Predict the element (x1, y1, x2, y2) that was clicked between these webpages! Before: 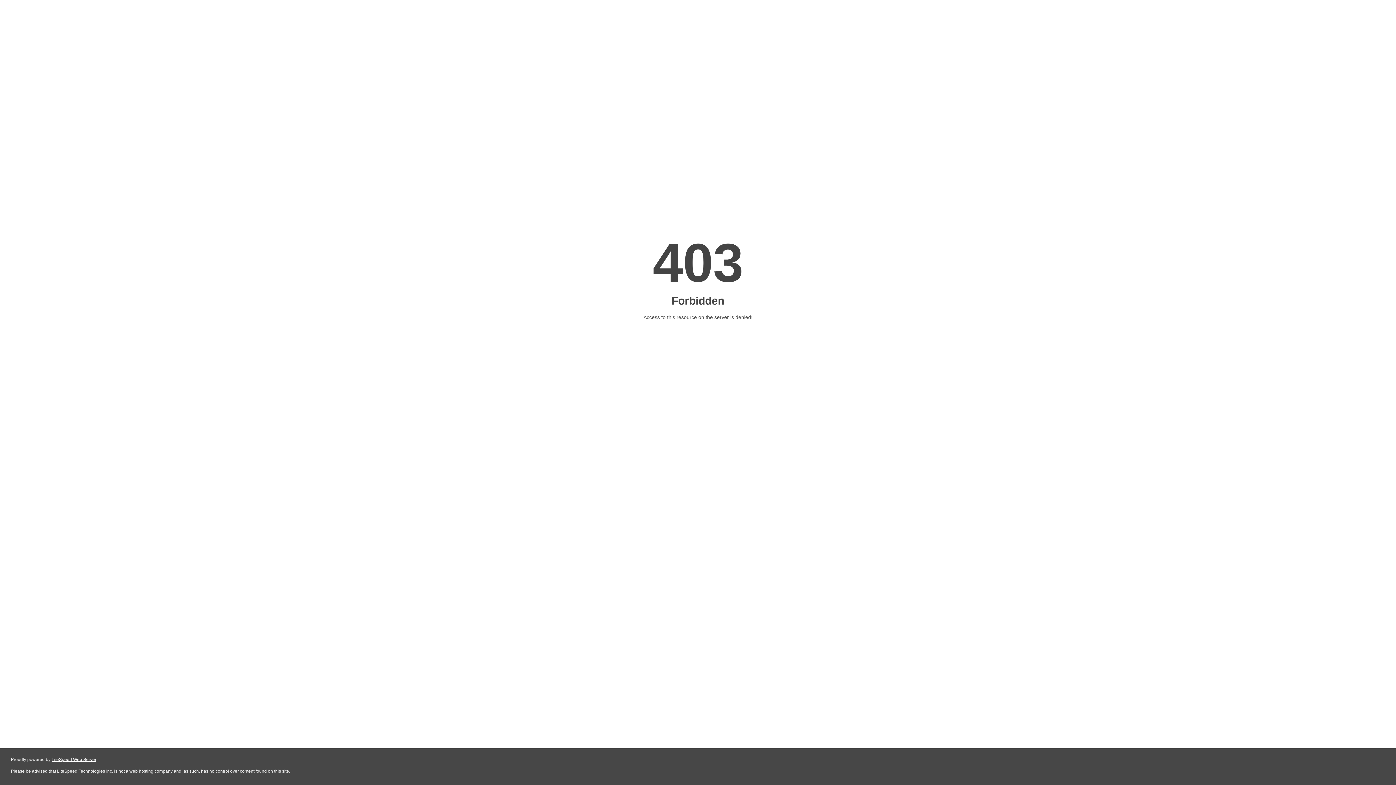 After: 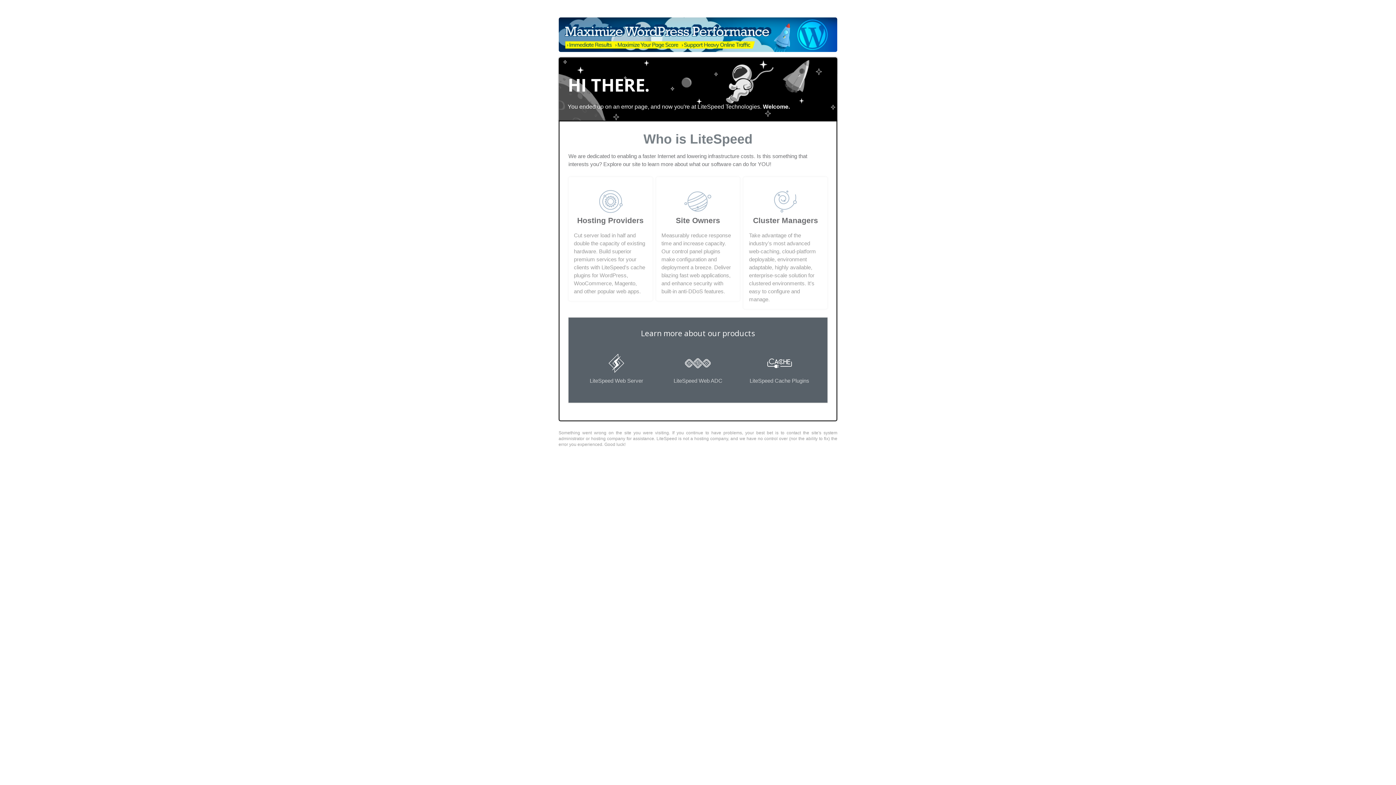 Action: label: LiteSpeed Web Server bbox: (51, 757, 96, 762)